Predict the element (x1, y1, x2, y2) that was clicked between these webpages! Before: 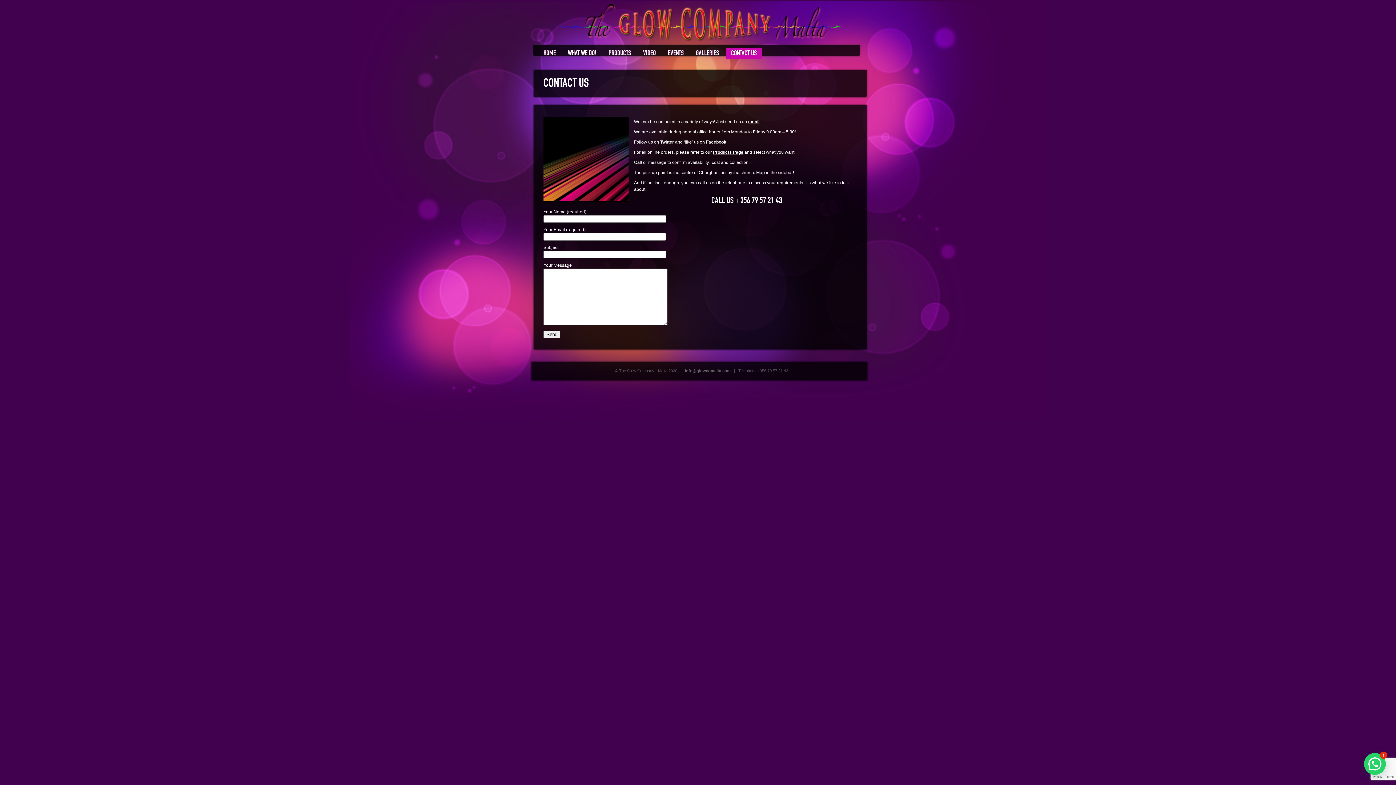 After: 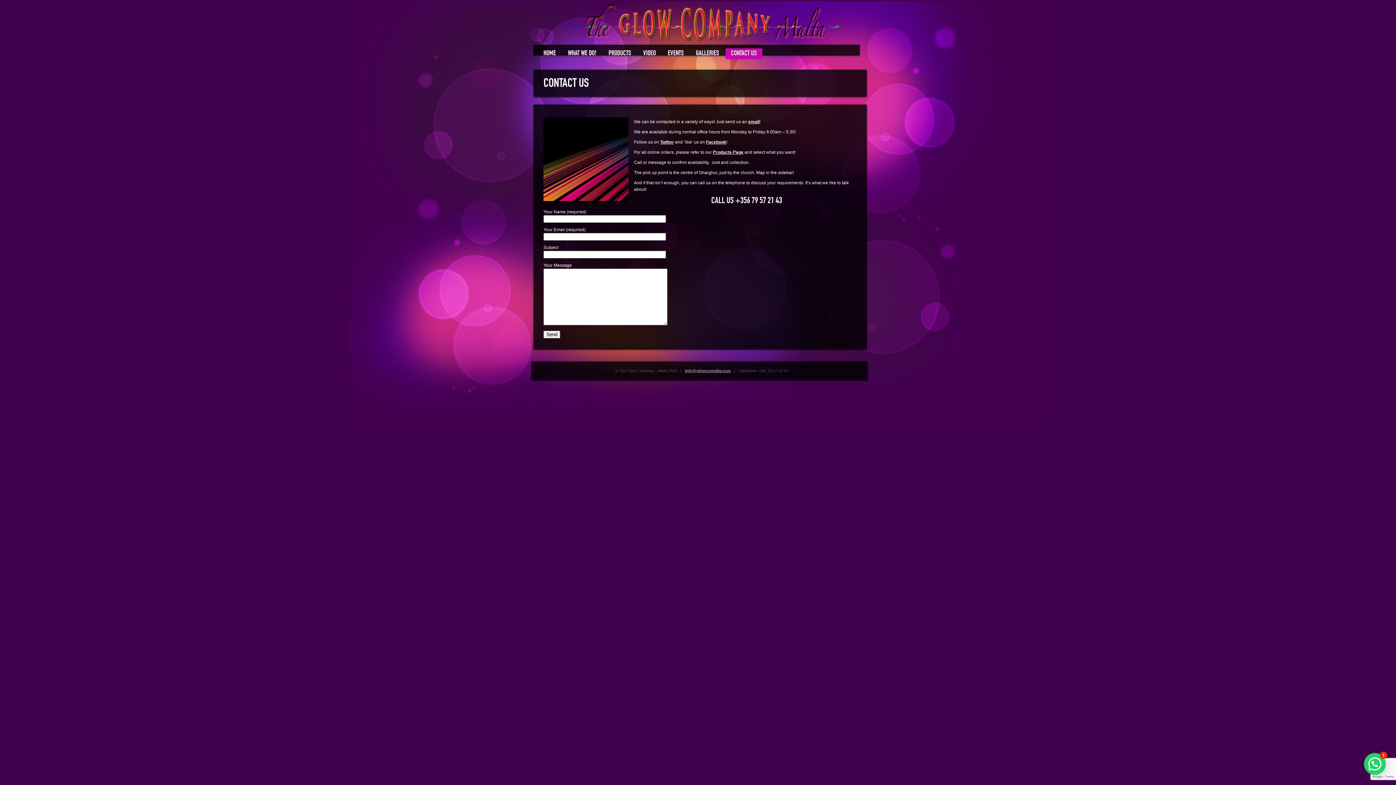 Action: label: info@glowcomalta.com bbox: (685, 368, 730, 373)